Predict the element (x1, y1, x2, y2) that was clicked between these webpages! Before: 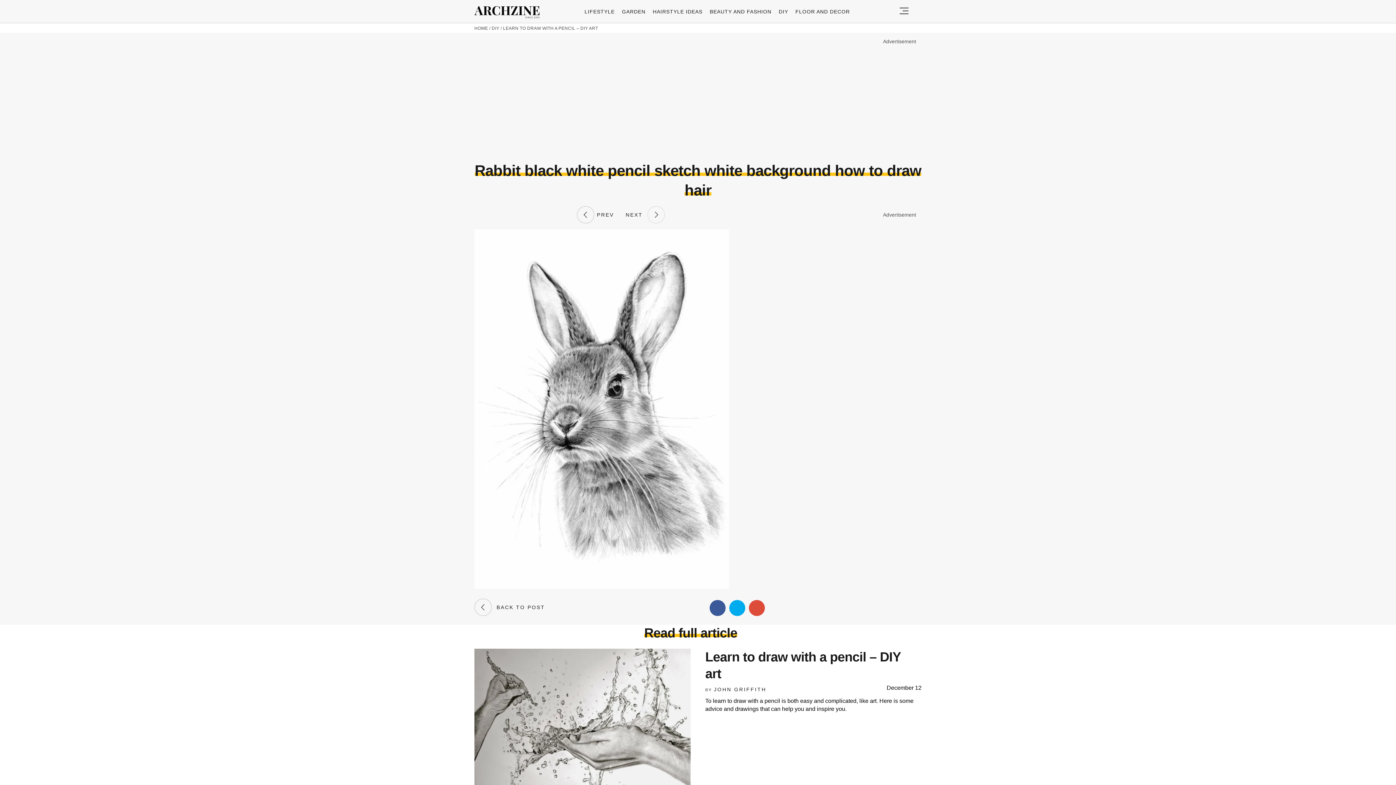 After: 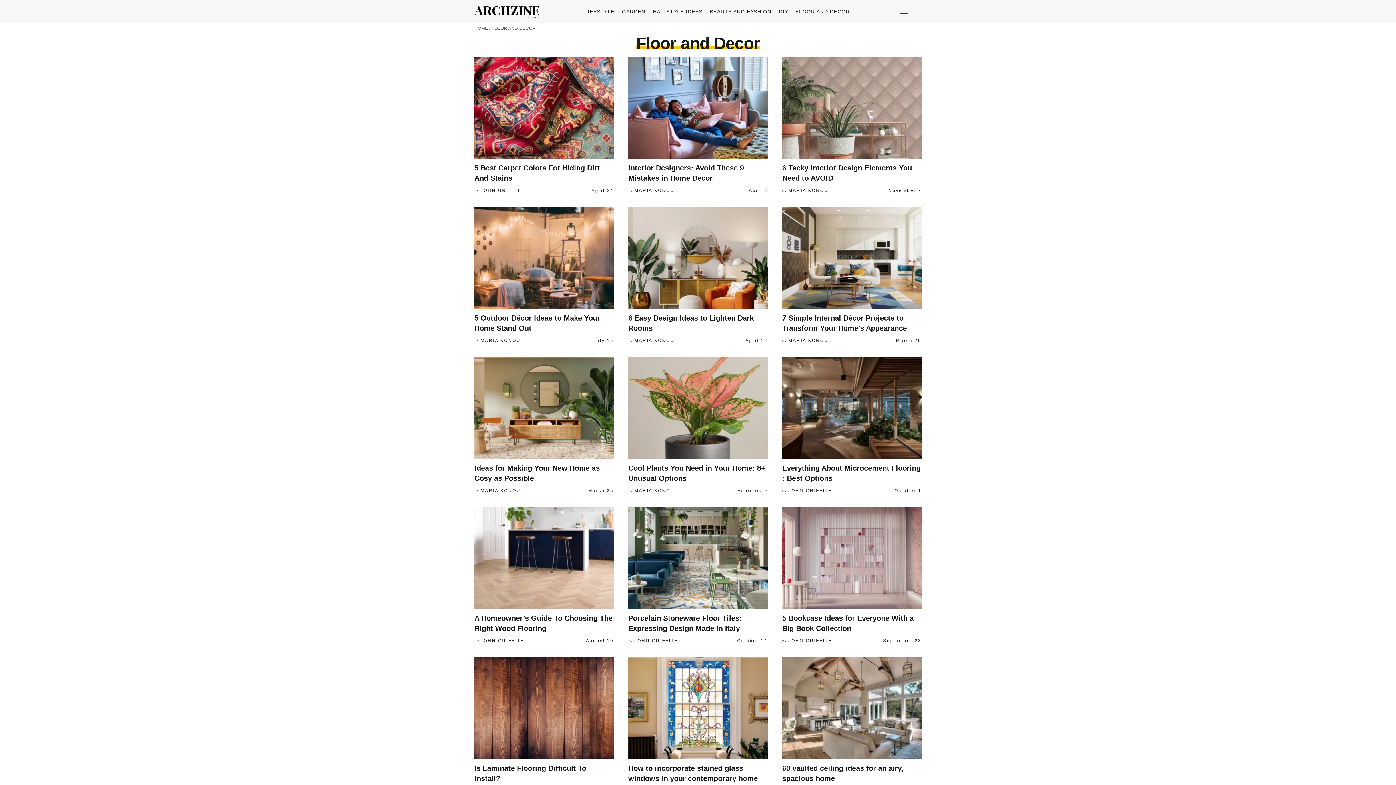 Action: label: FLOOR AND DECOR bbox: (795, 8, 850, 14)